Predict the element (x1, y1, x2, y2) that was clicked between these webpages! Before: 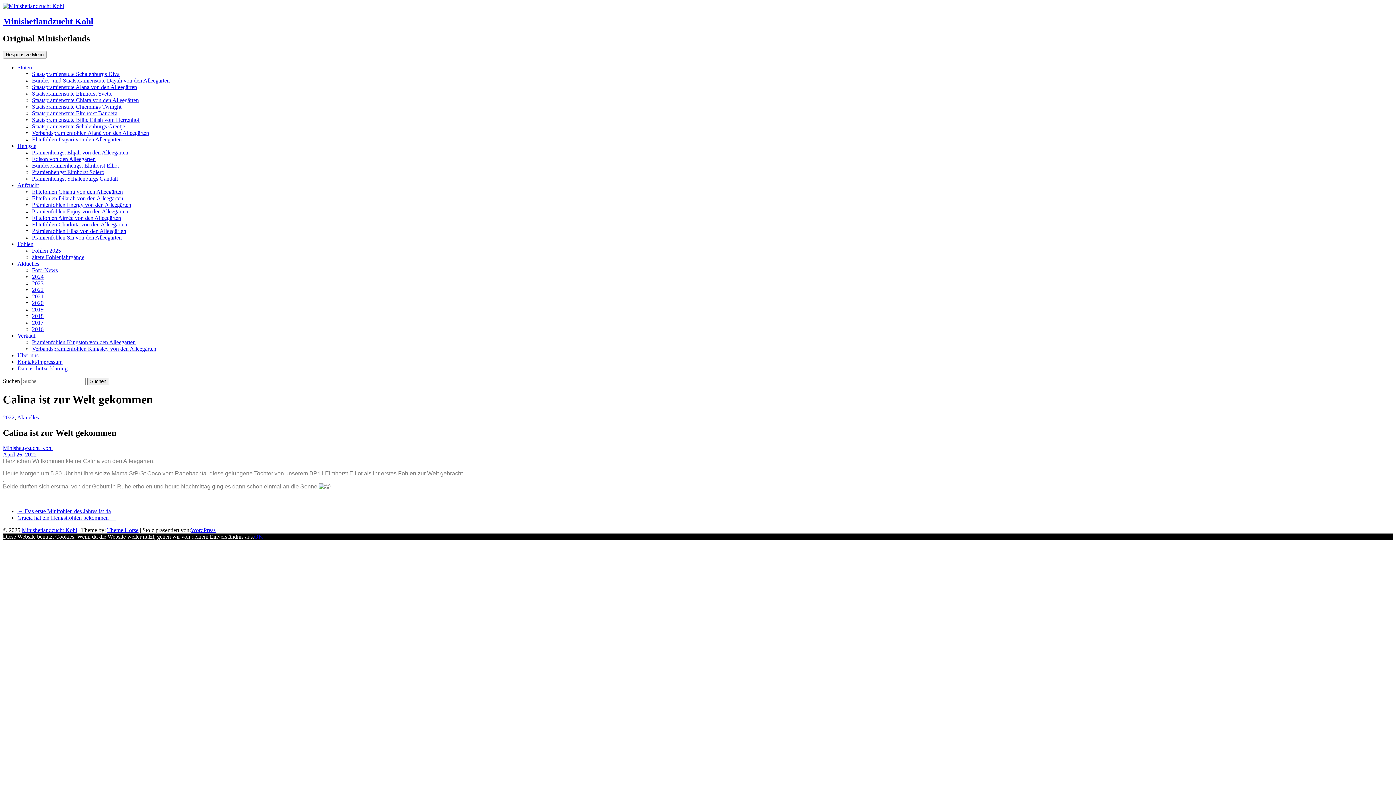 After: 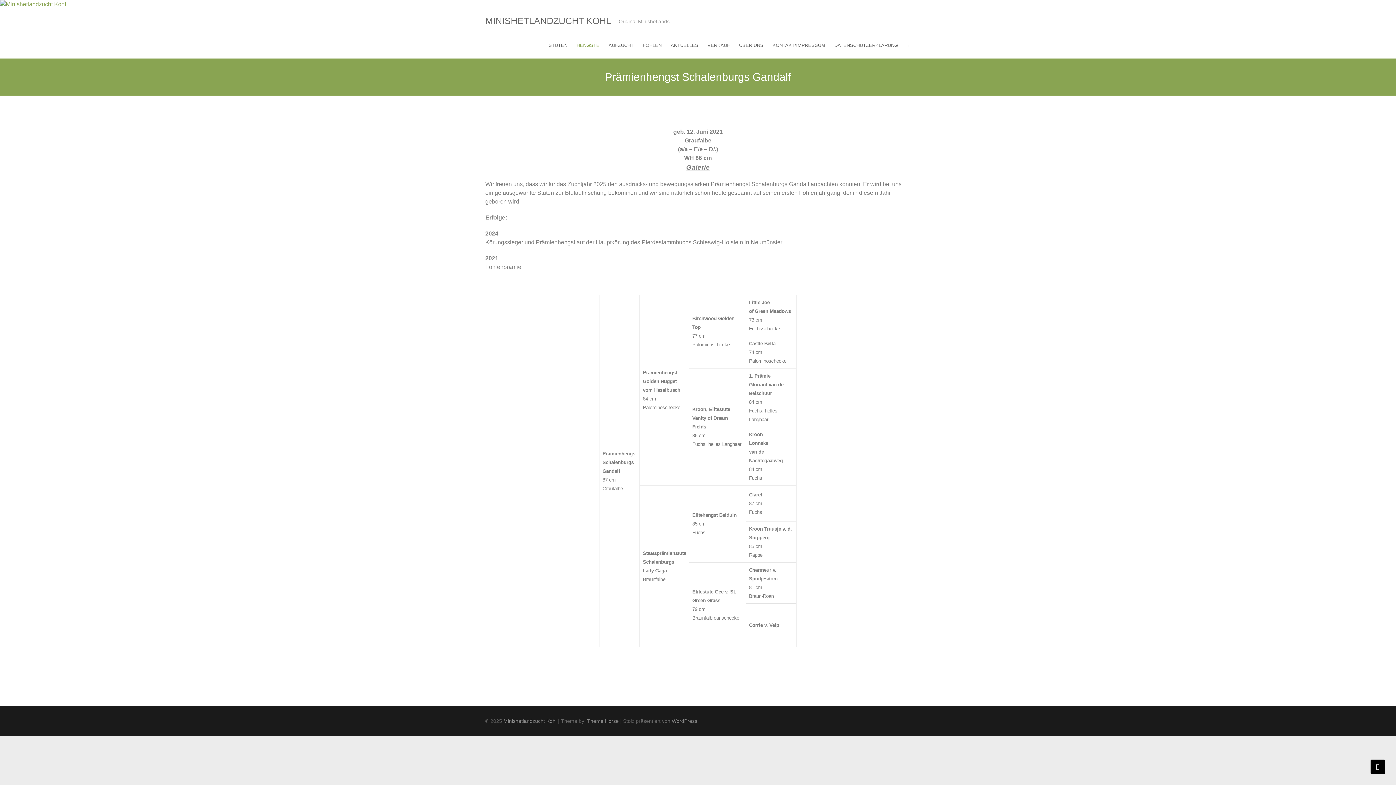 Action: label: Prämienhengst Schalenburgs Gandalf bbox: (32, 175, 118, 181)